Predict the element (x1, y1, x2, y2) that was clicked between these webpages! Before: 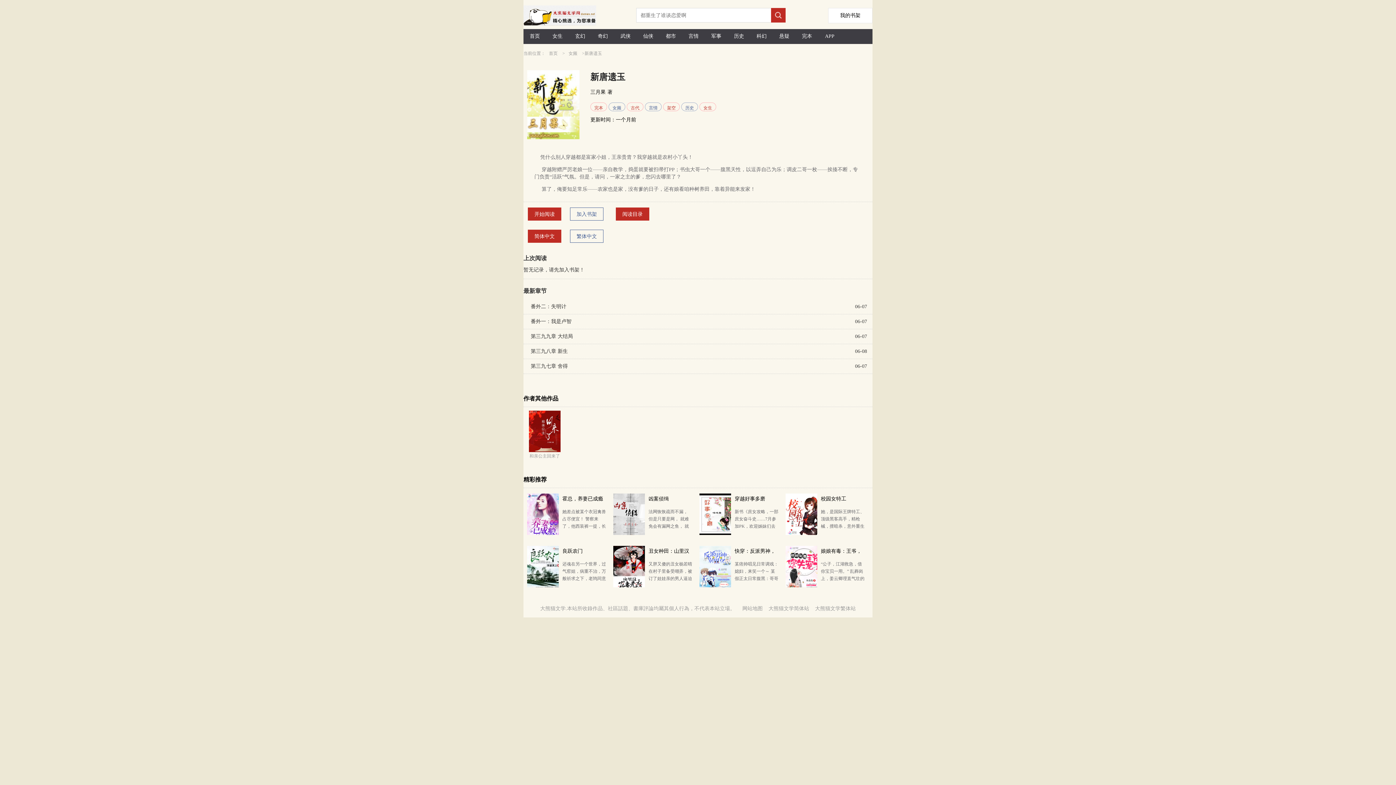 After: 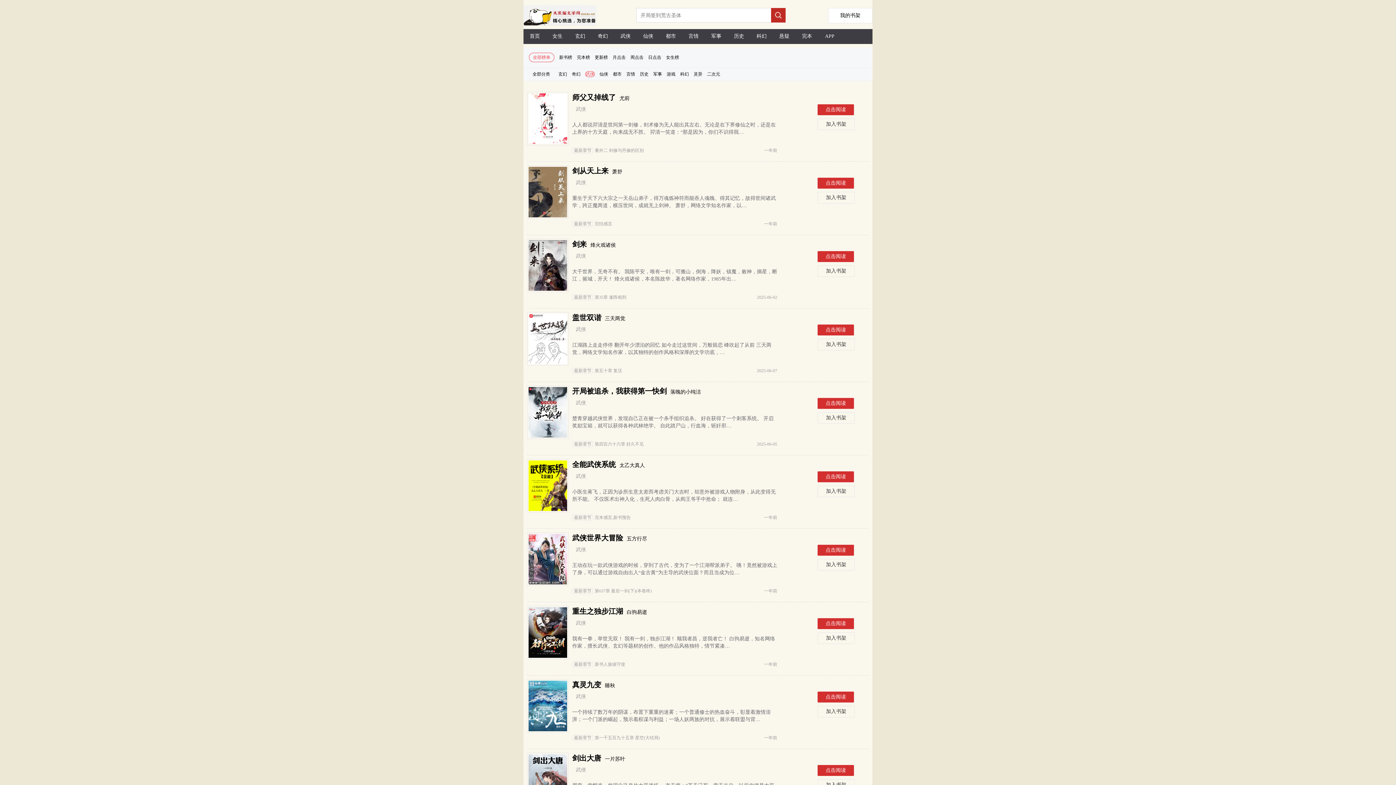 Action: bbox: (614, 29, 637, 43) label: 武侠